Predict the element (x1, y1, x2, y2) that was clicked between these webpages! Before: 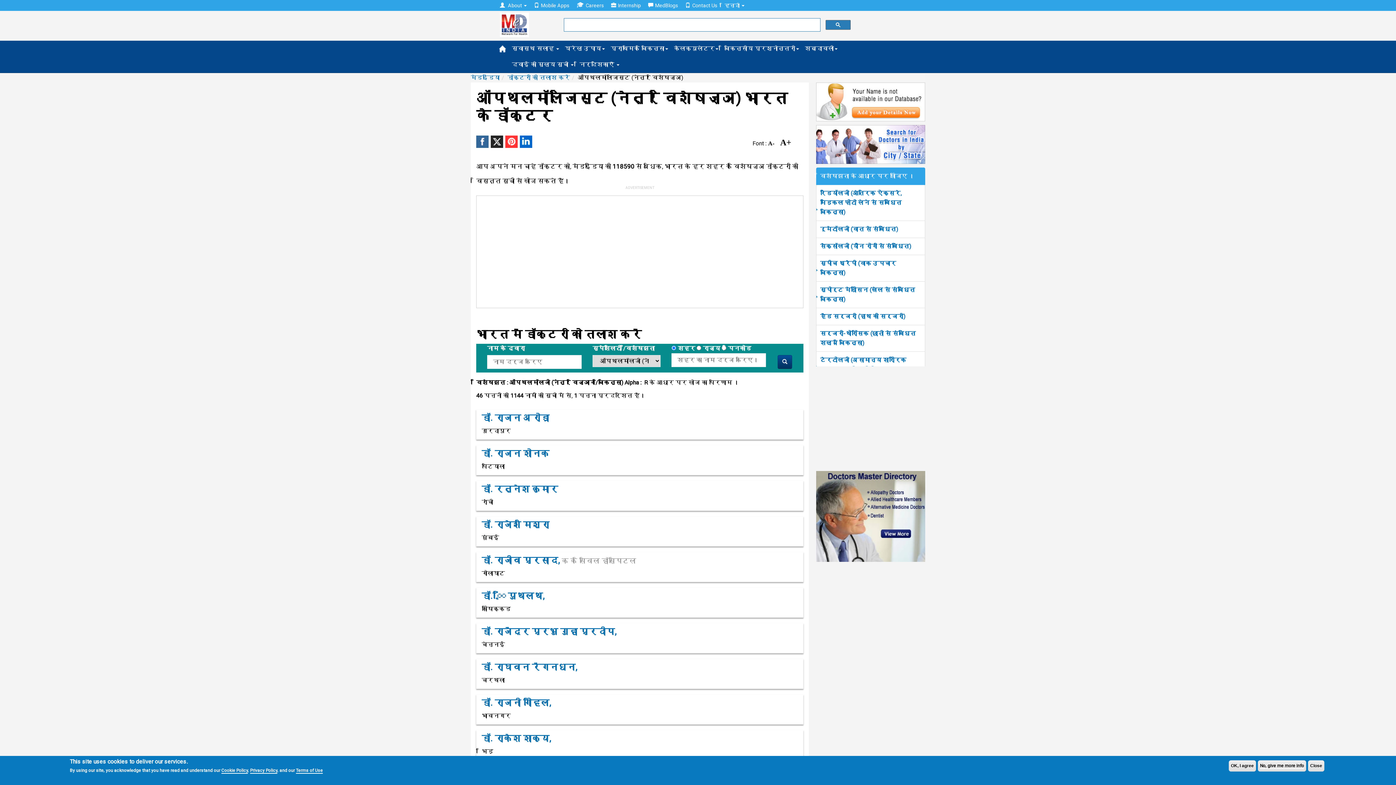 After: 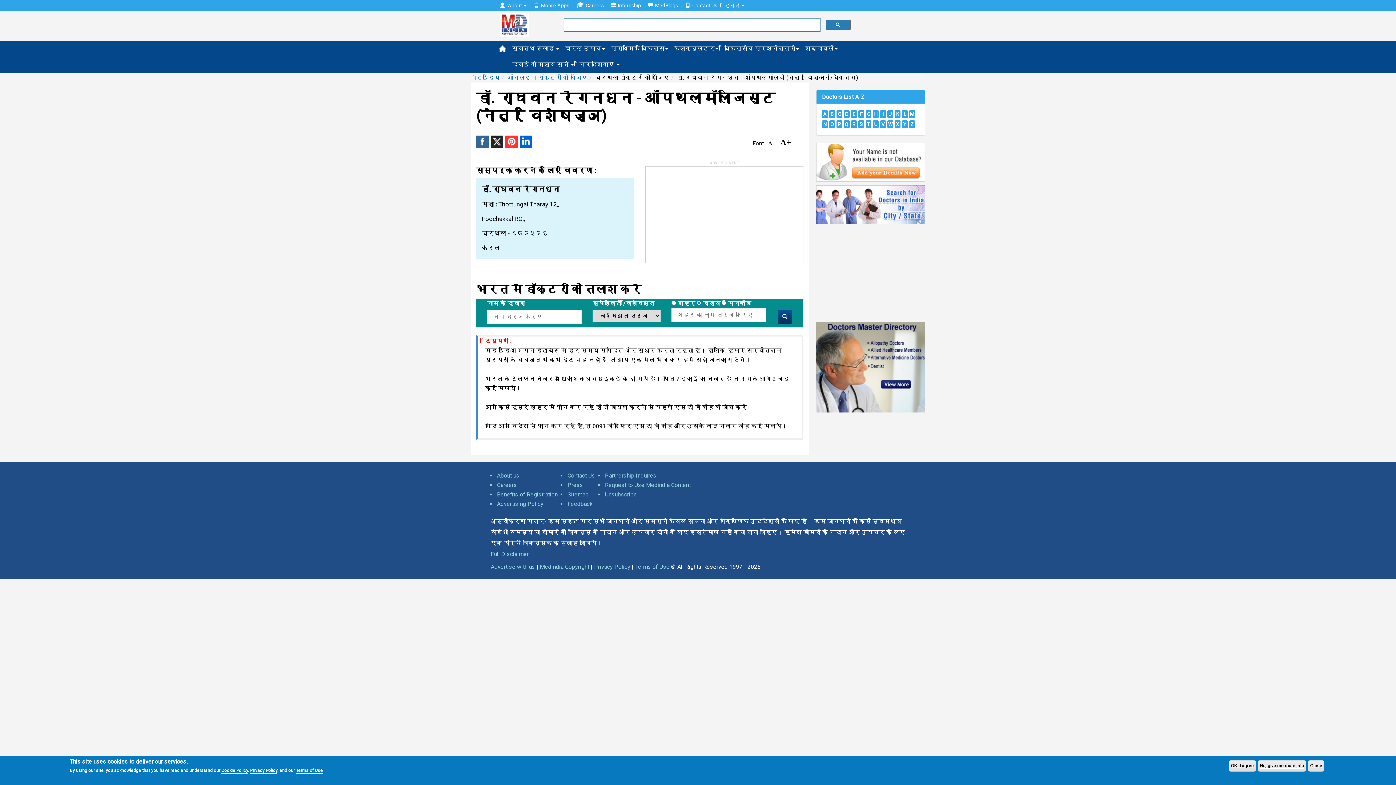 Action: bbox: (481, 662, 577, 672) label: डॉ. राघवन रेंगनधन,